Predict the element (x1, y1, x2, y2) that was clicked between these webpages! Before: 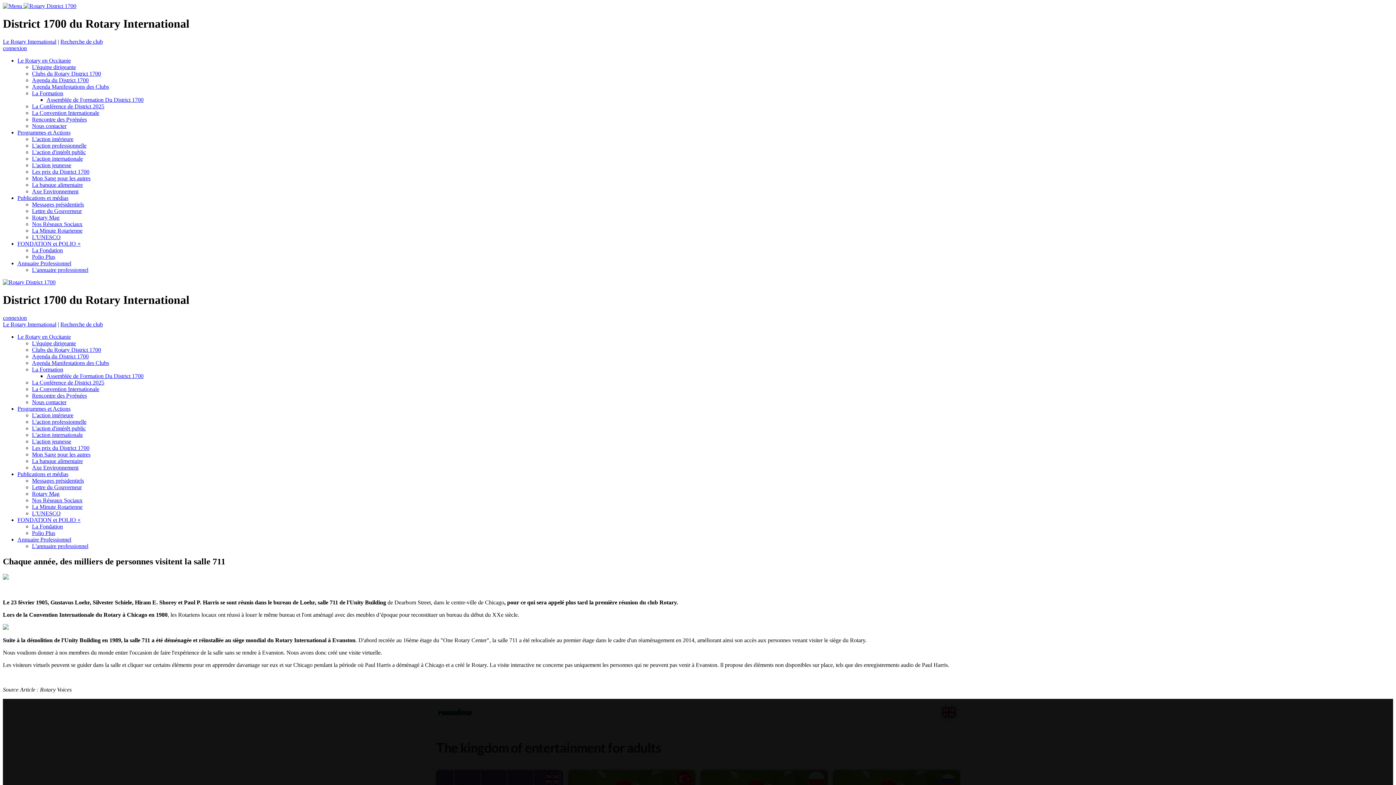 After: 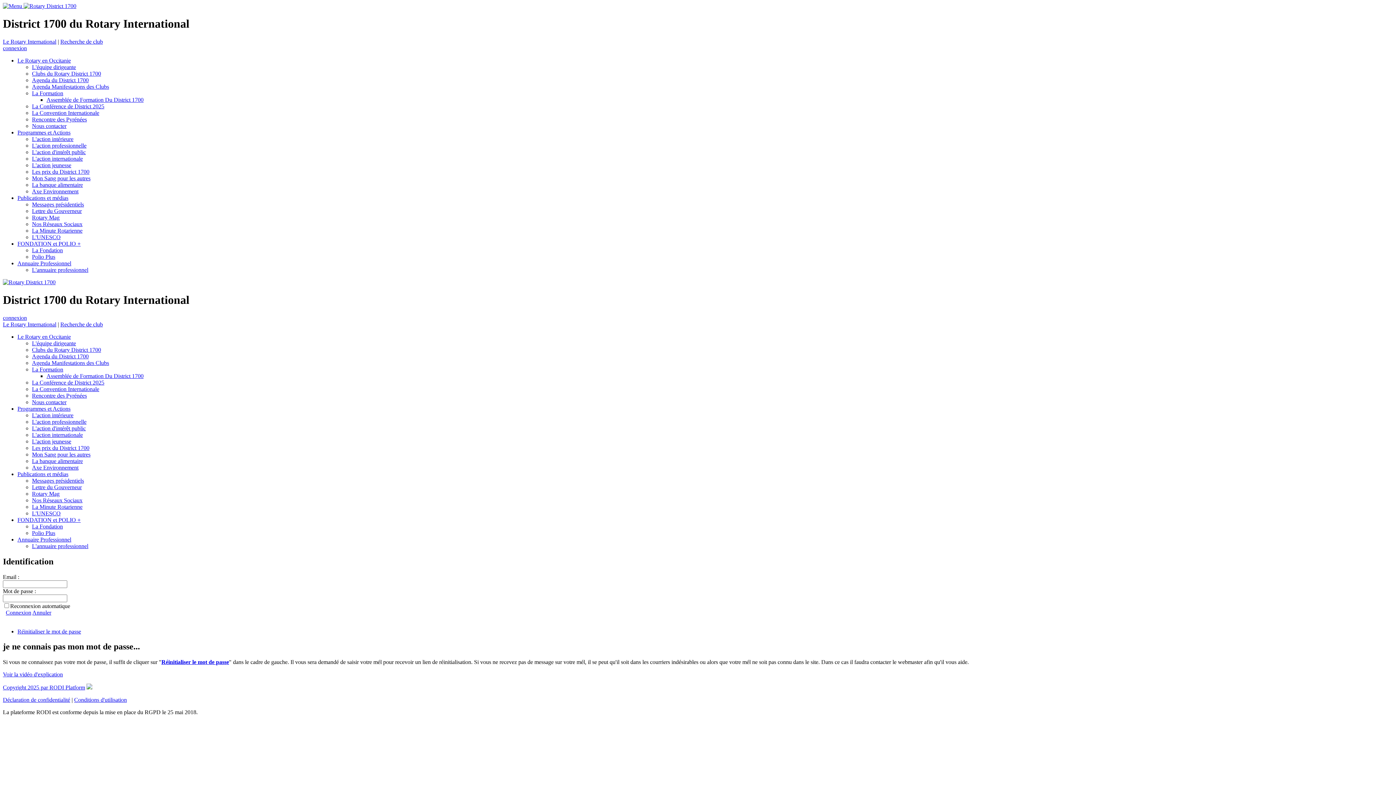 Action: label: L'annuaire professionnel bbox: (32, 543, 88, 549)